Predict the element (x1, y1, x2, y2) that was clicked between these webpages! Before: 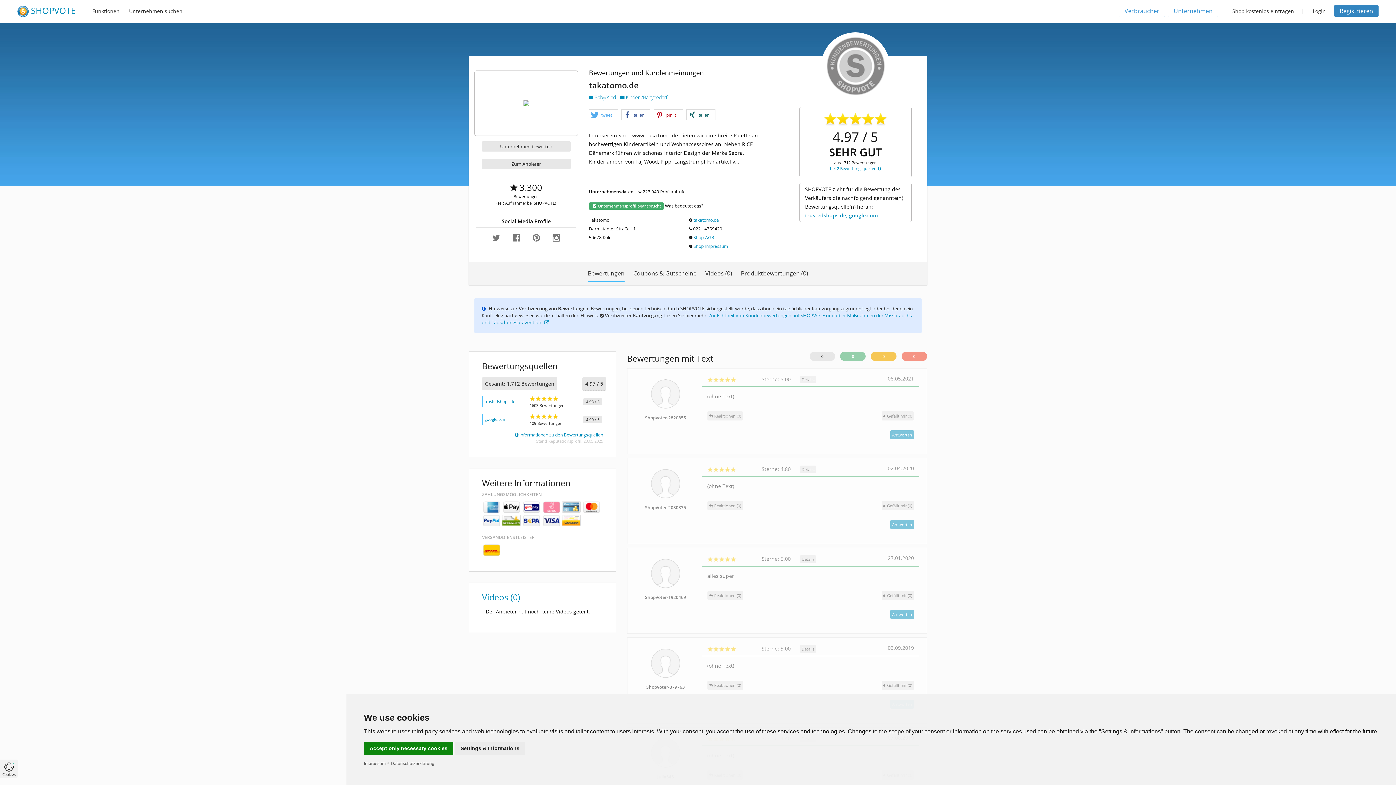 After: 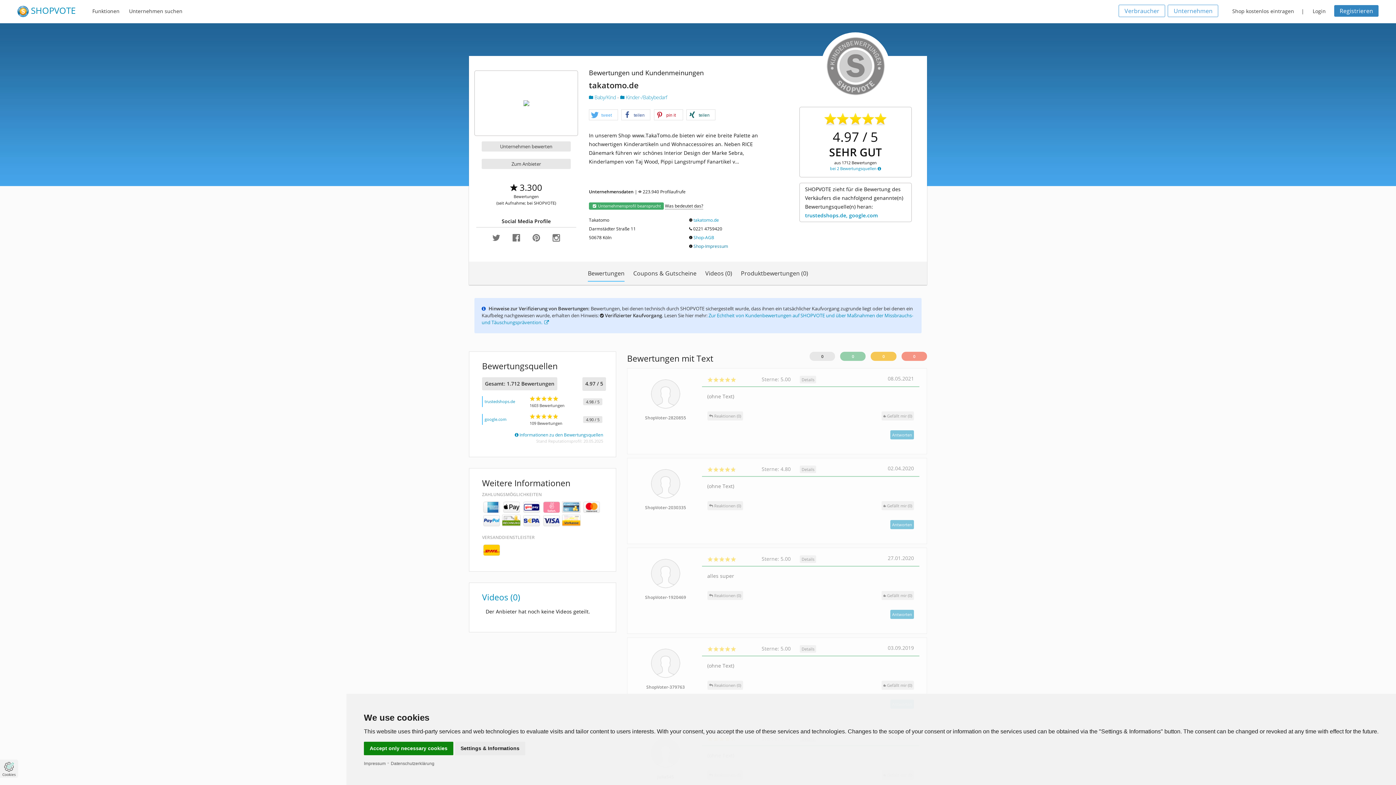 Action: label: Shop-Impressum bbox: (693, 243, 728, 249)